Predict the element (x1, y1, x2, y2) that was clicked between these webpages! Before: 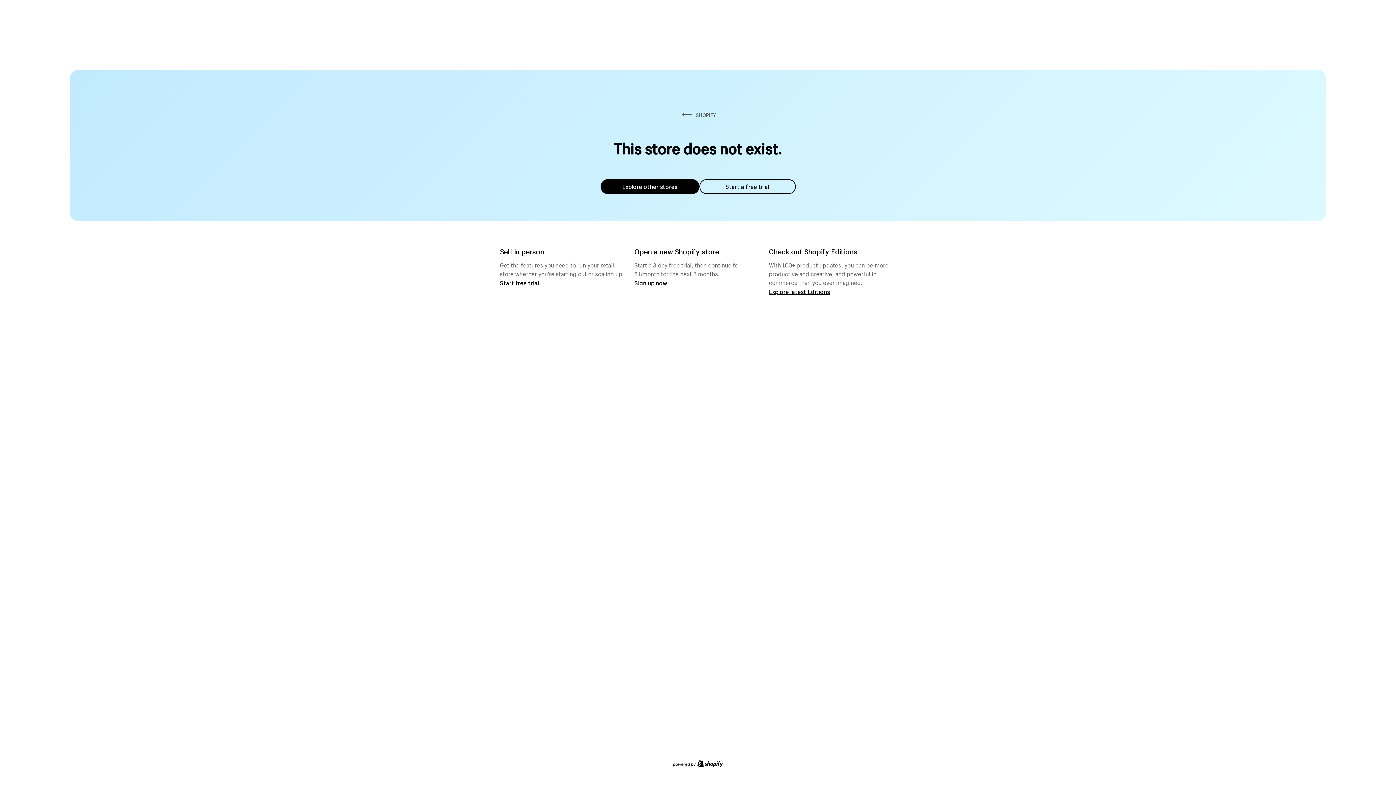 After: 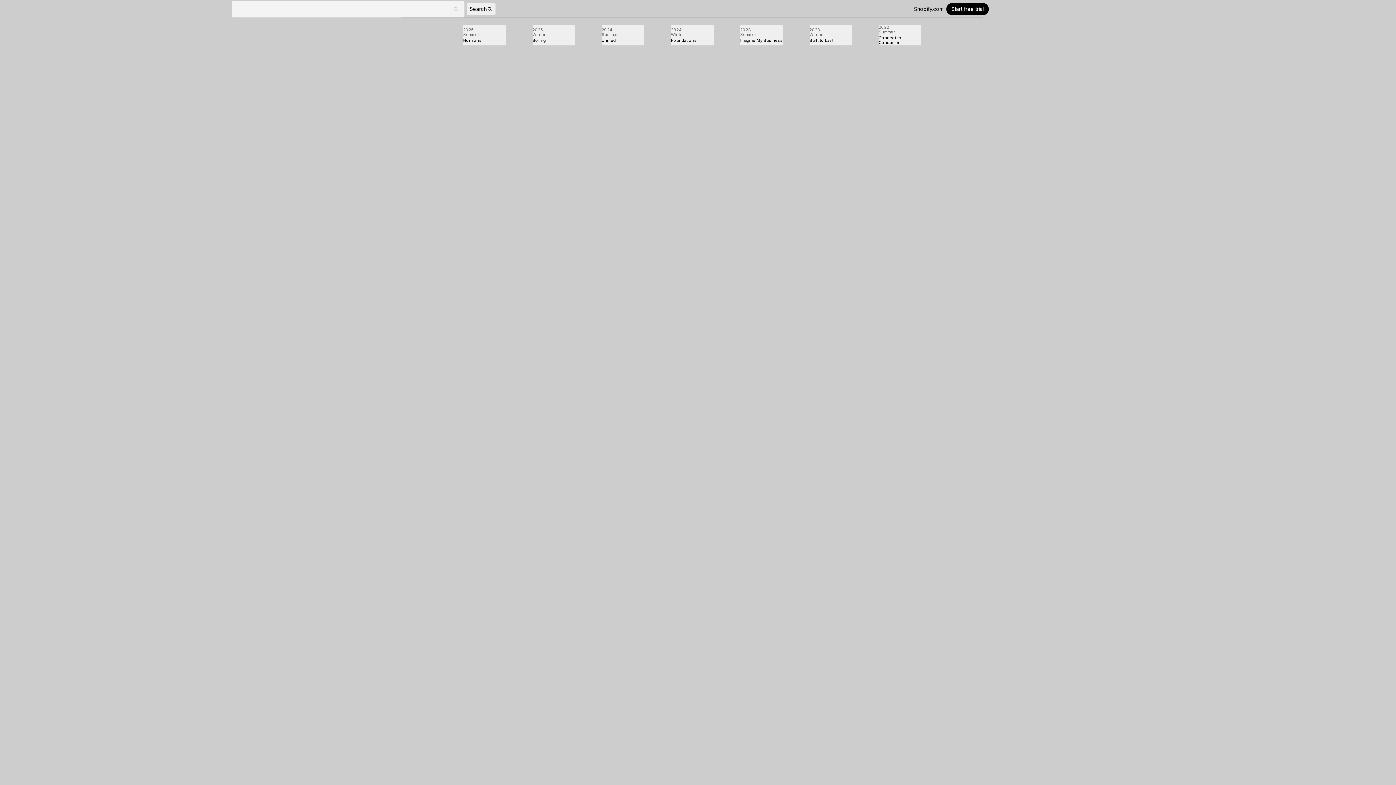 Action: label: Explore latest Editions bbox: (769, 287, 830, 295)